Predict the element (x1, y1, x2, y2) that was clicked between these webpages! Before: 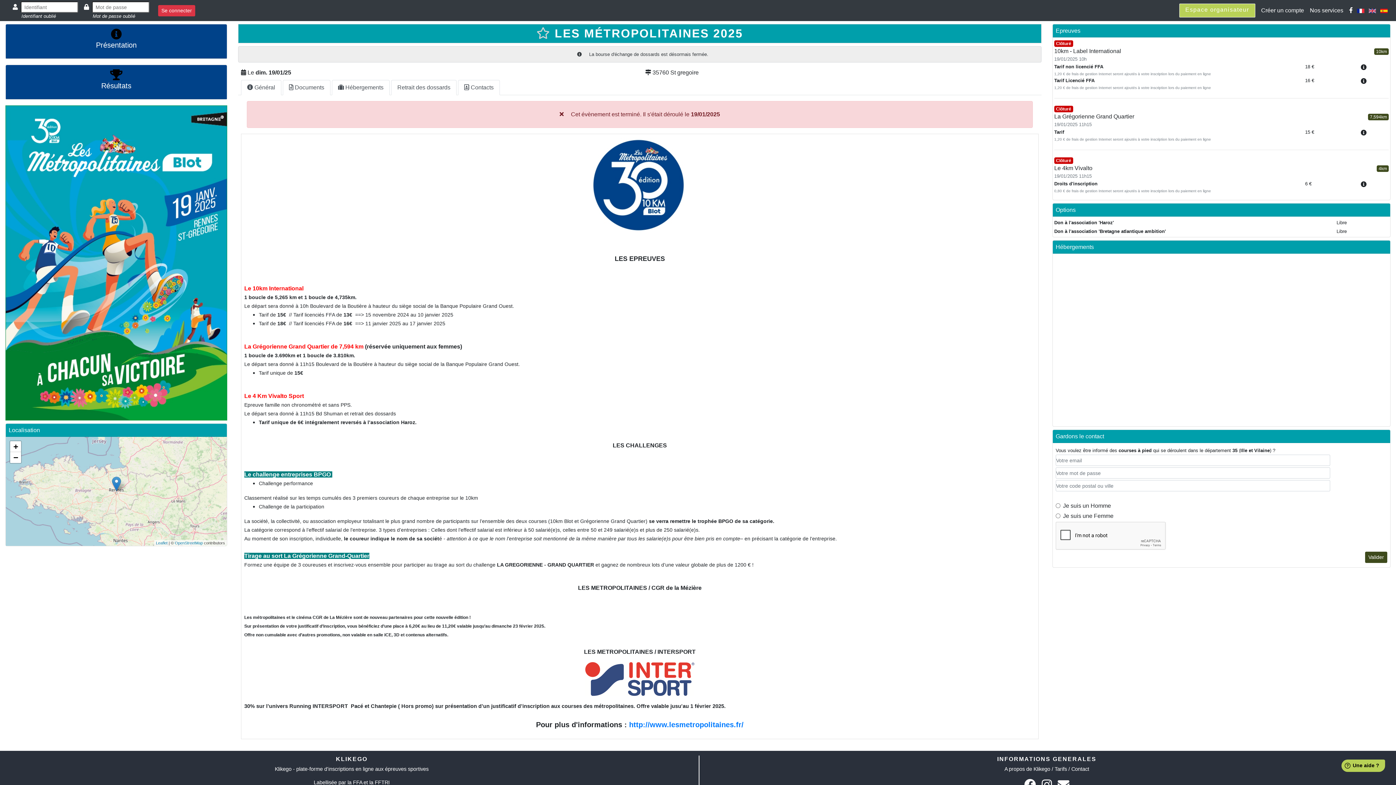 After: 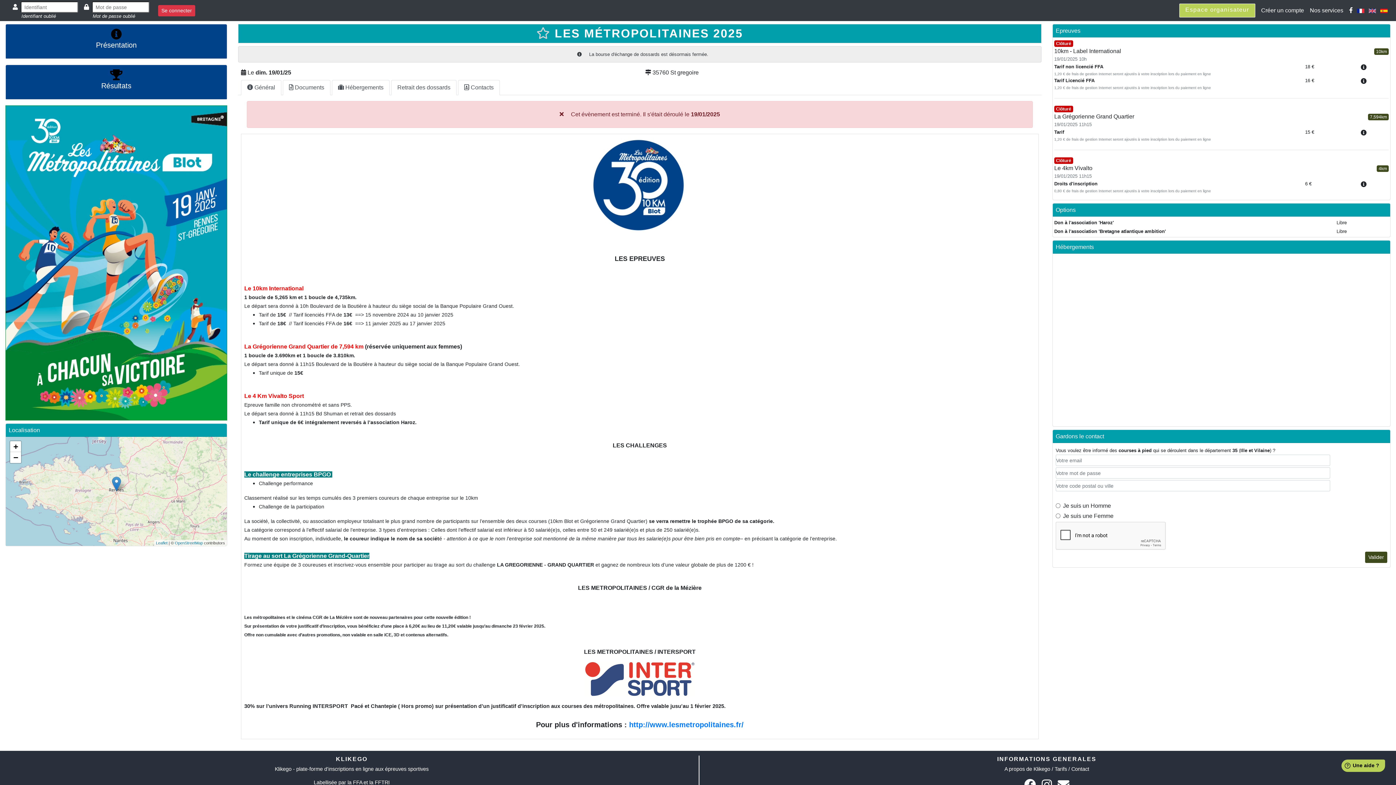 Action: bbox: (1356, 7, 1366, 13)